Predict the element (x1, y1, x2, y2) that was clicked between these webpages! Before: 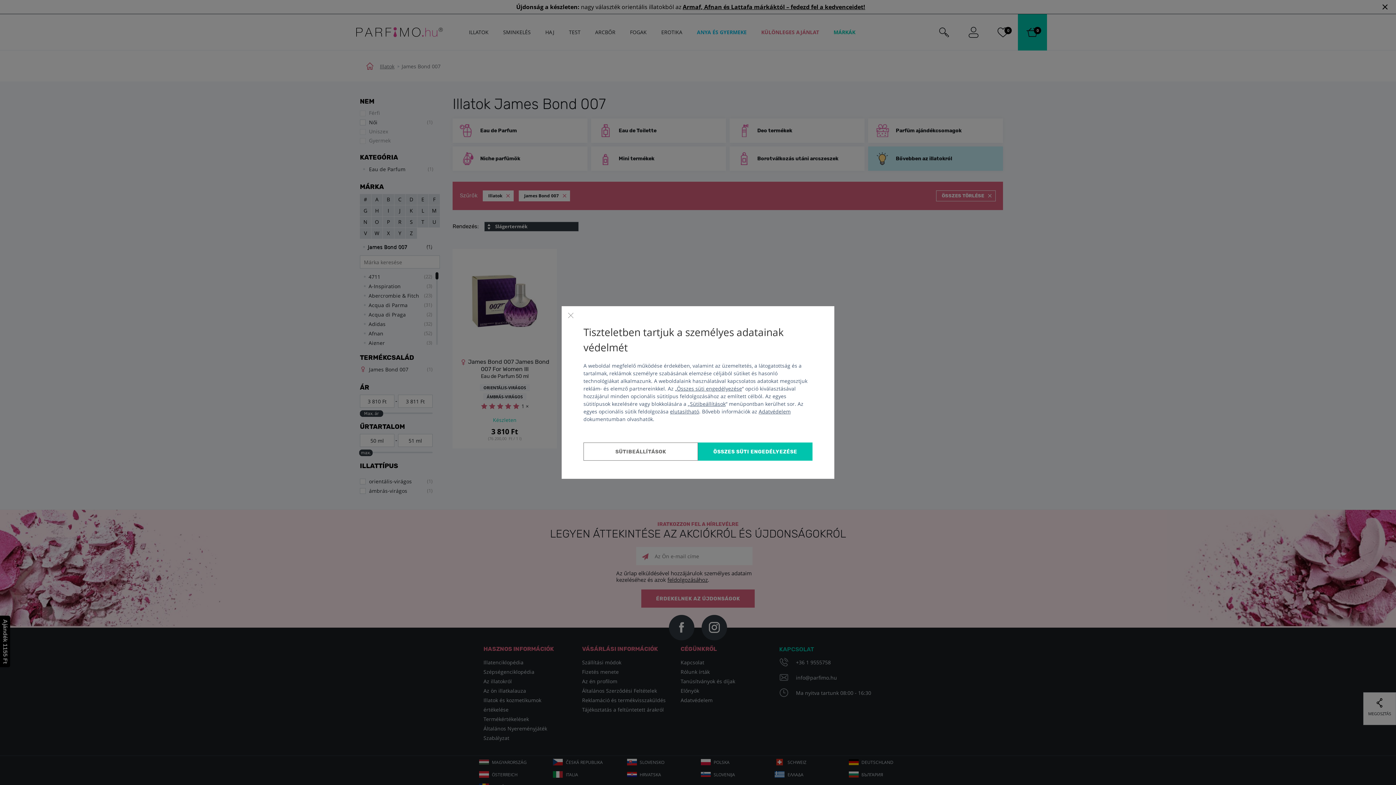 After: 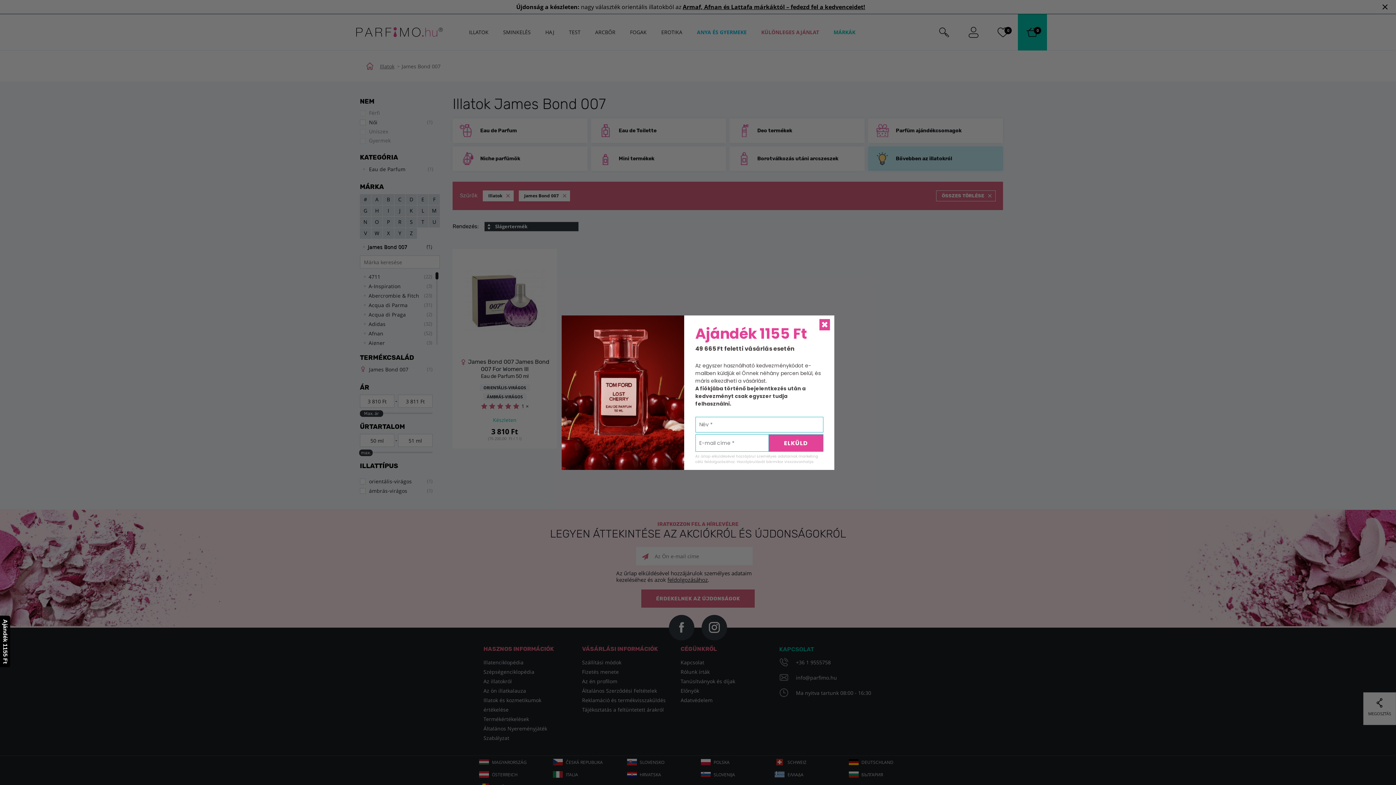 Action: bbox: (670, 408, 699, 415) label: elutasítható